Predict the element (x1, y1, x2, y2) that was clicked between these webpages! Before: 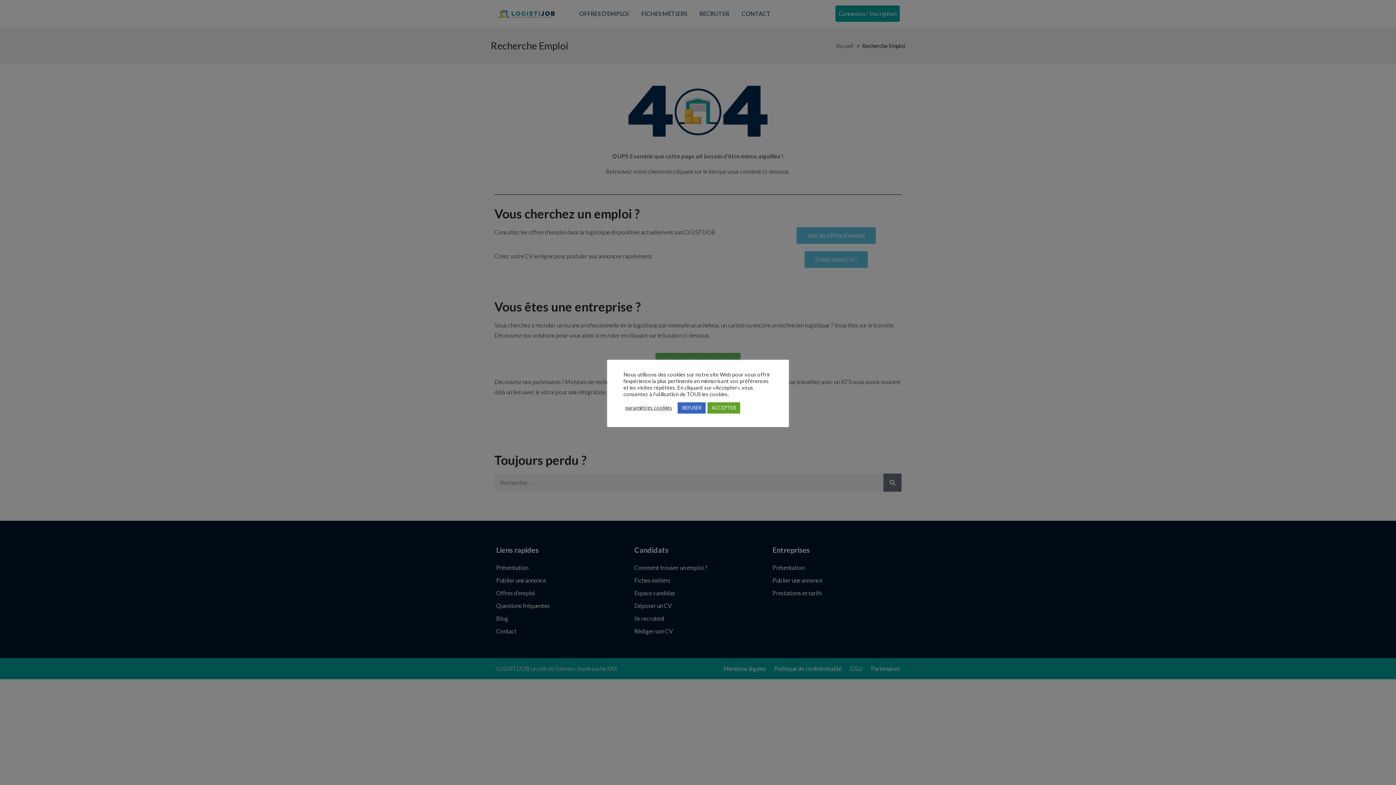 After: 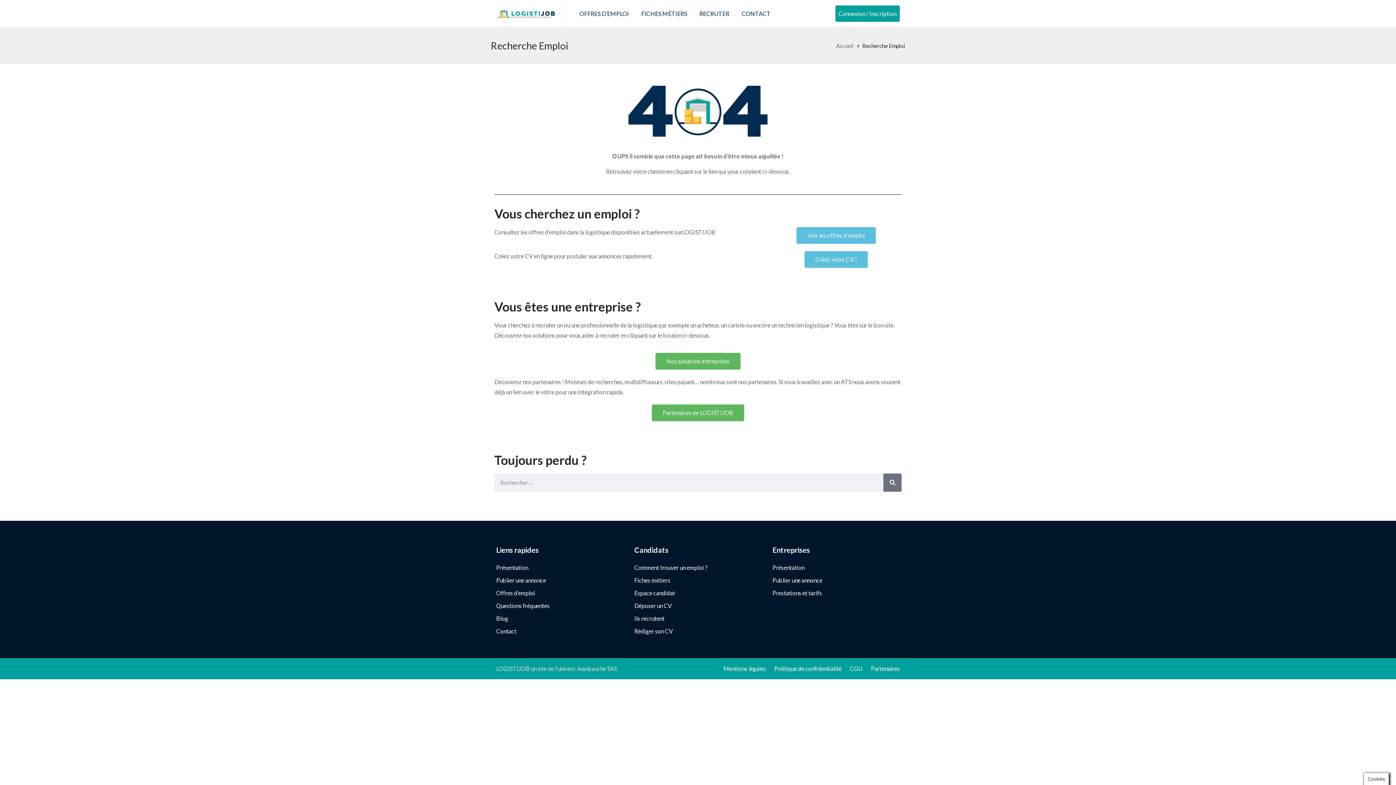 Action: label: ACCEPTER bbox: (707, 402, 740, 413)